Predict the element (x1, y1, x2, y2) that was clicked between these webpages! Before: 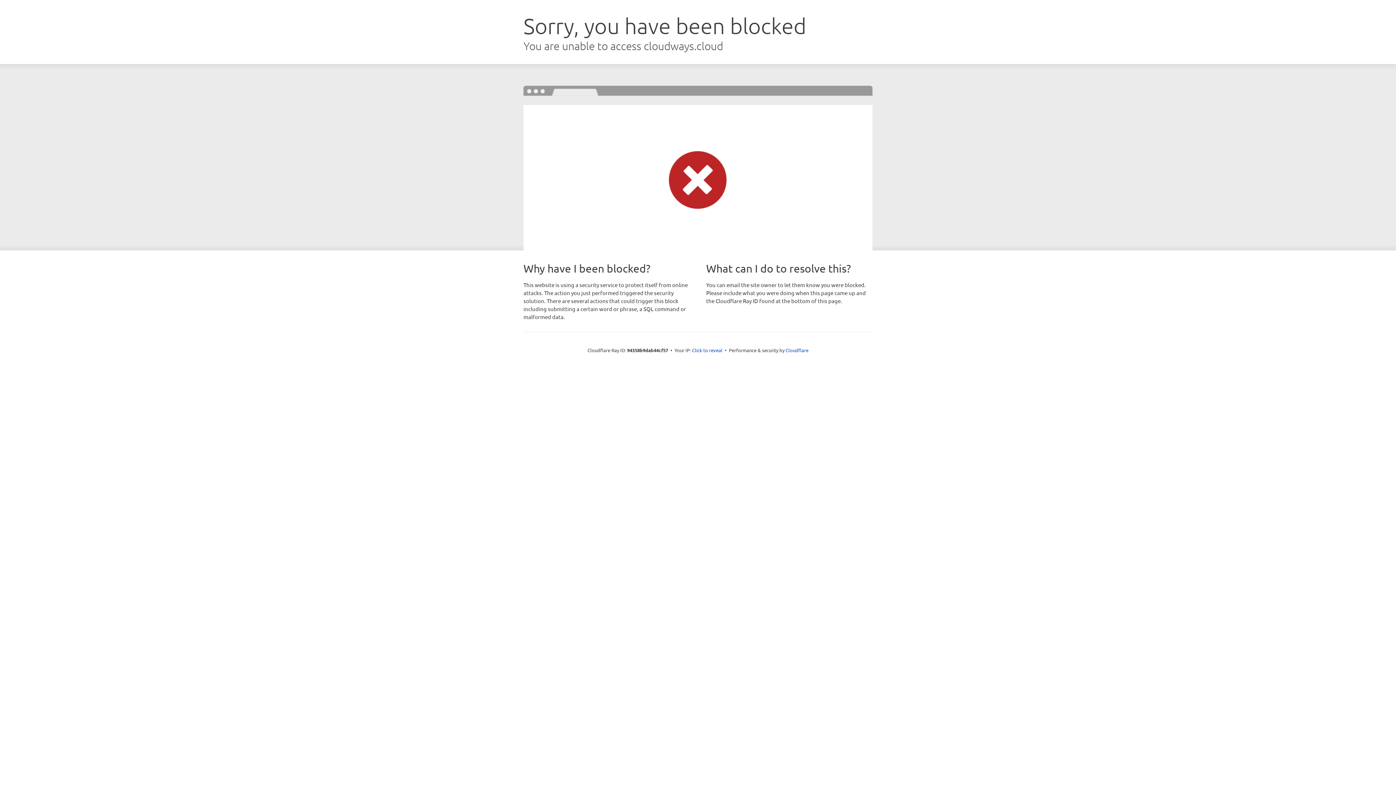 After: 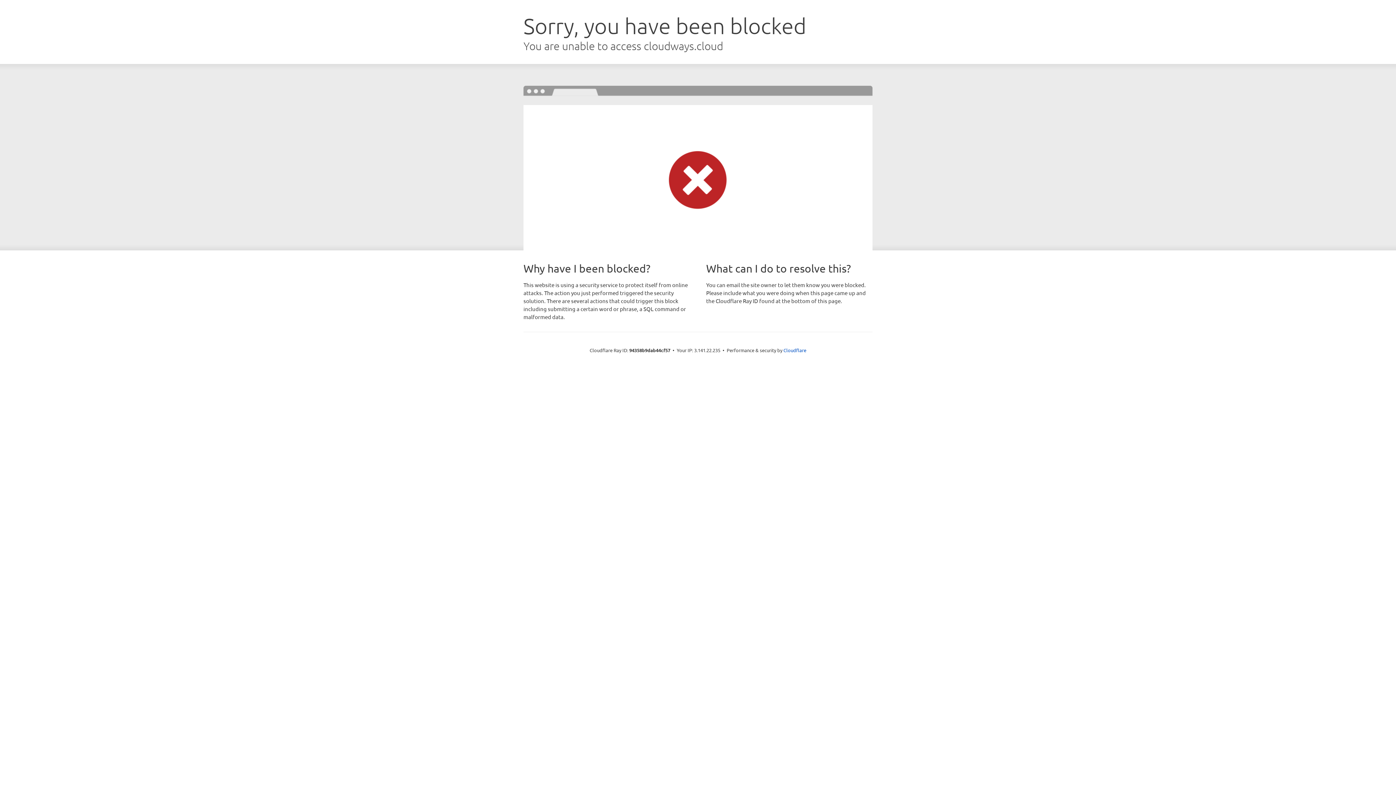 Action: bbox: (692, 346, 722, 353) label: Click to reveal